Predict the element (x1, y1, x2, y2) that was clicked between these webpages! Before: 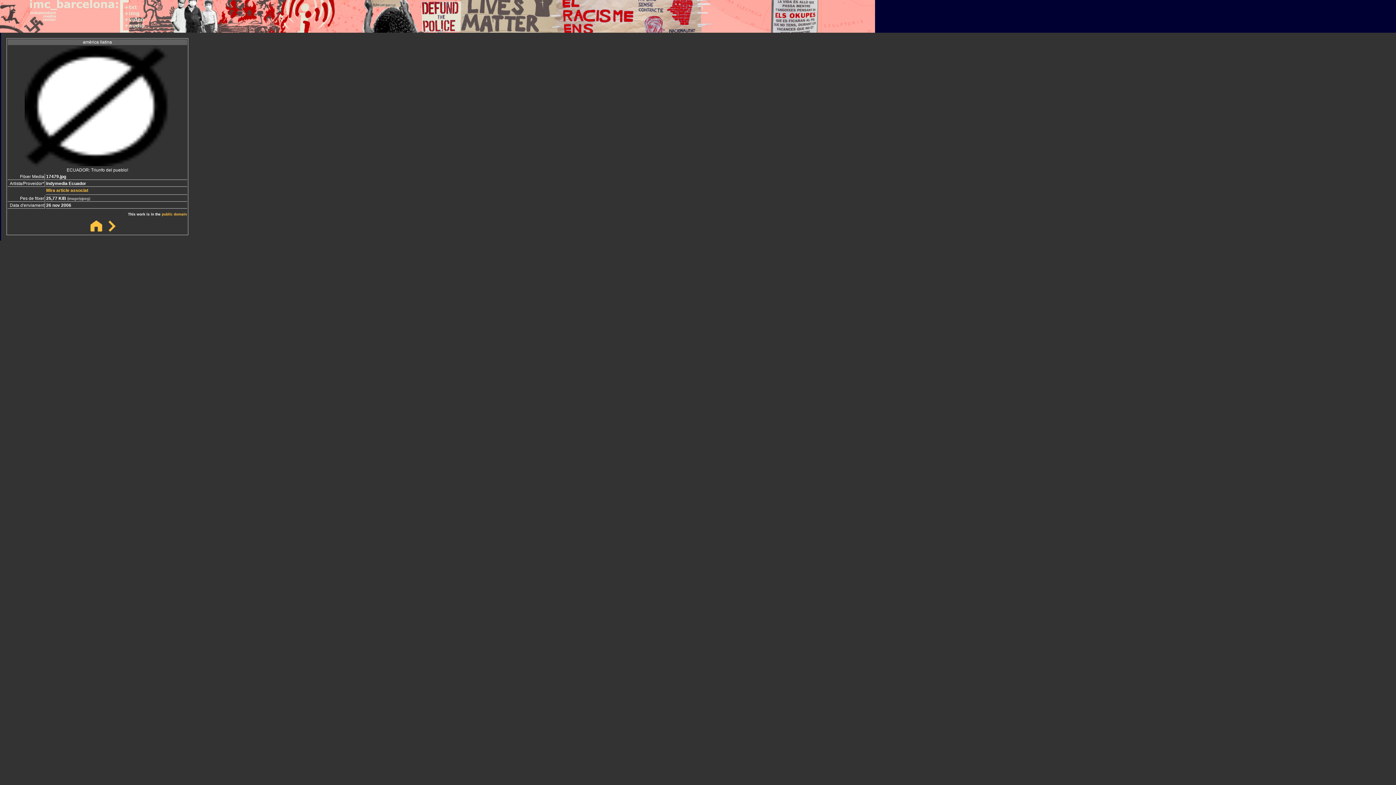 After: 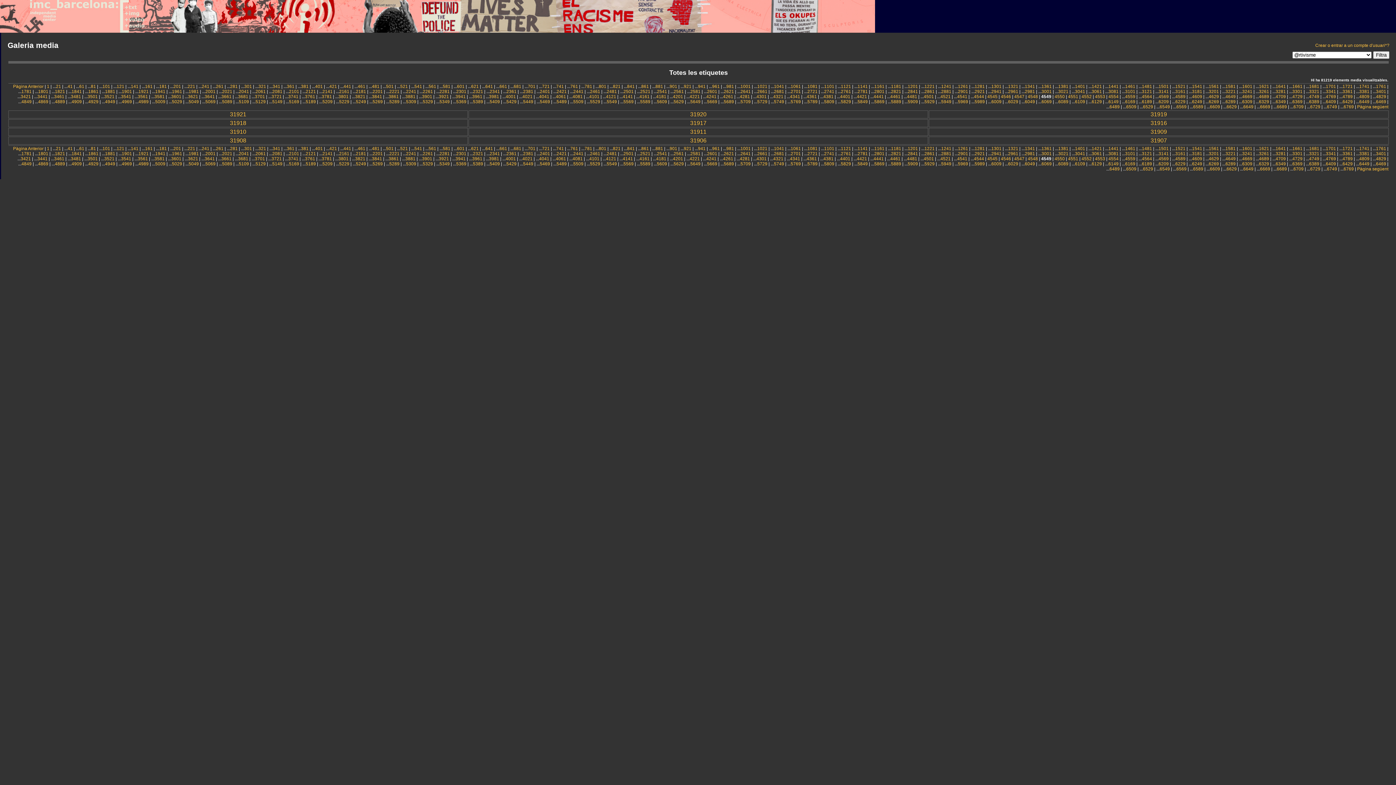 Action: bbox: (89, 227, 103, 233)